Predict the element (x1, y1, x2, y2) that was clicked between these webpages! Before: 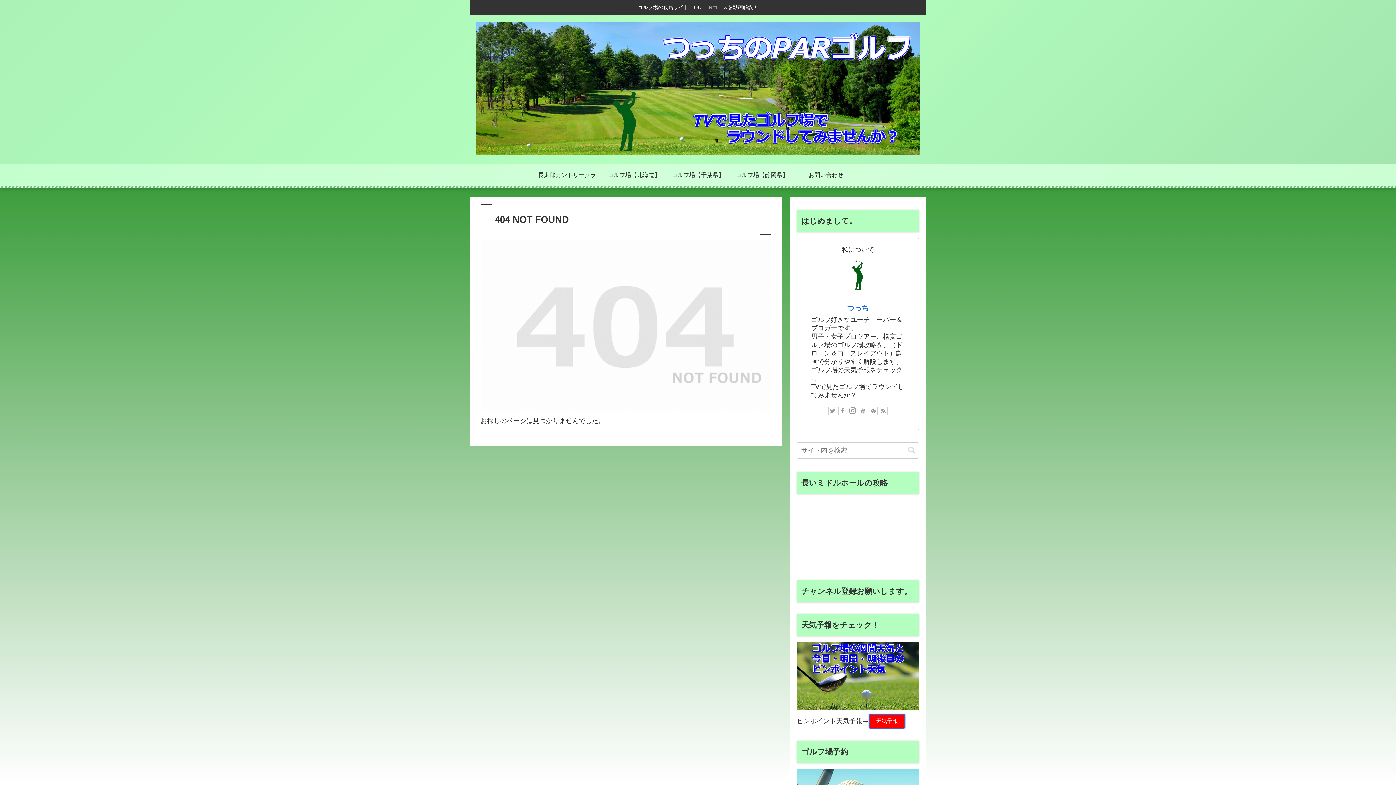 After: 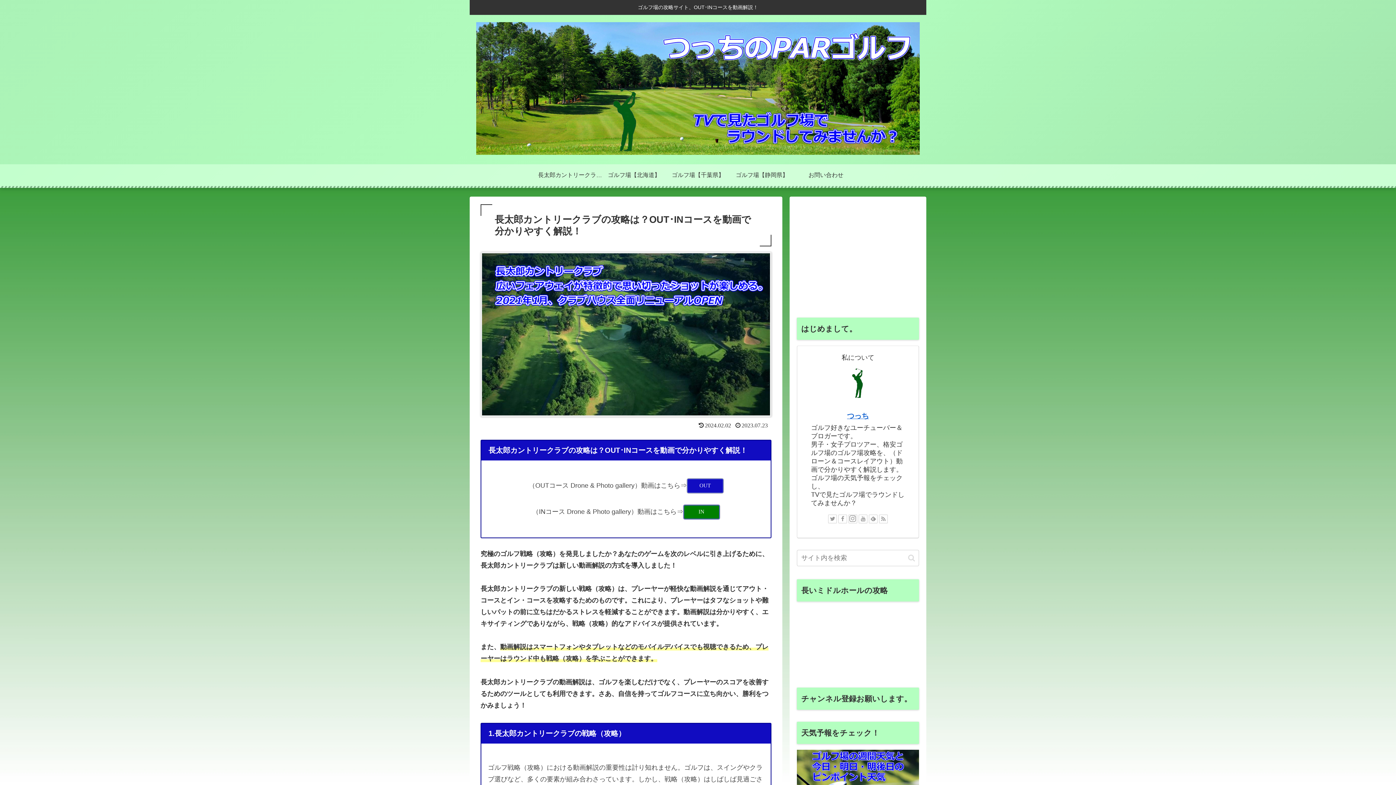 Action: bbox: (469, 22, 926, 160)